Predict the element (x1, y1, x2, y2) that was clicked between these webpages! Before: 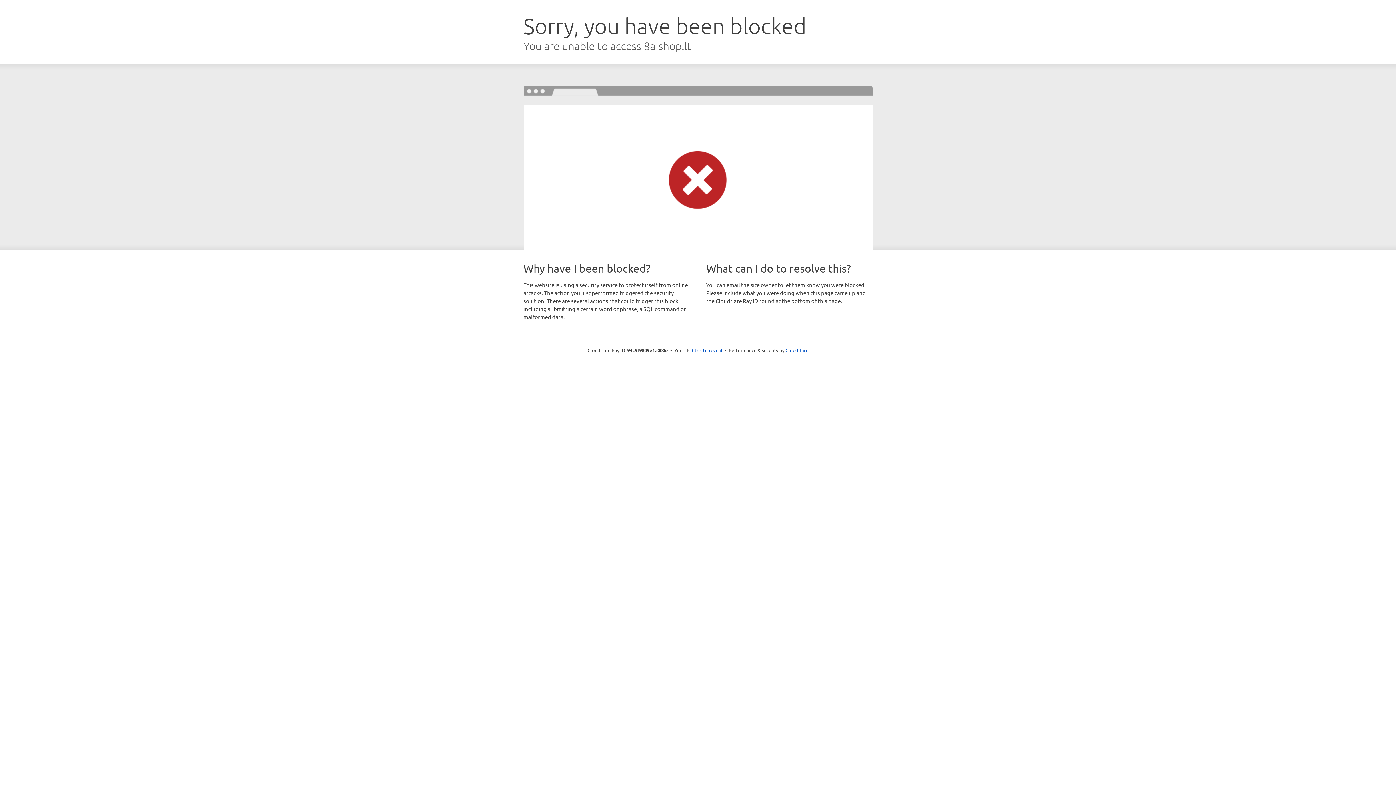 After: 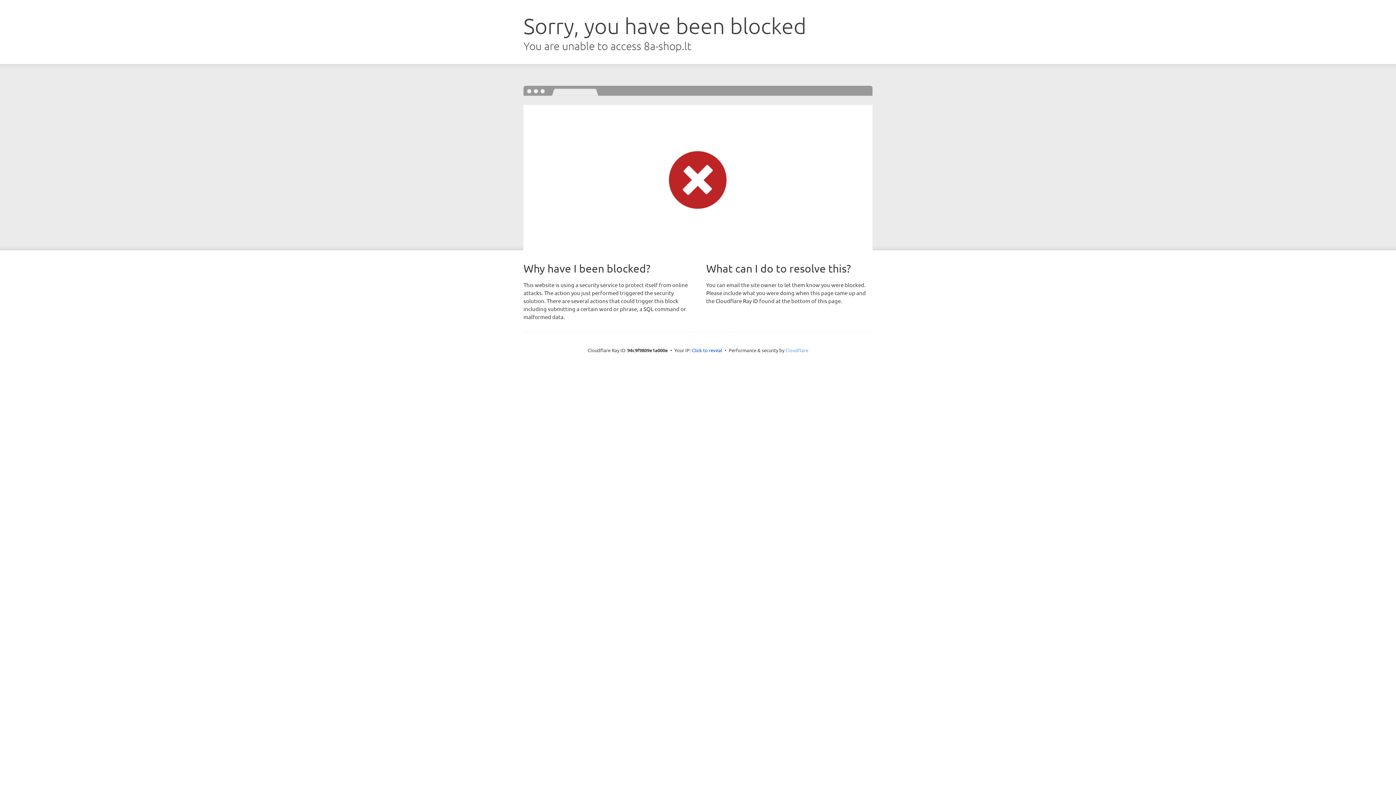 Action: label: Cloudflare bbox: (785, 347, 808, 353)